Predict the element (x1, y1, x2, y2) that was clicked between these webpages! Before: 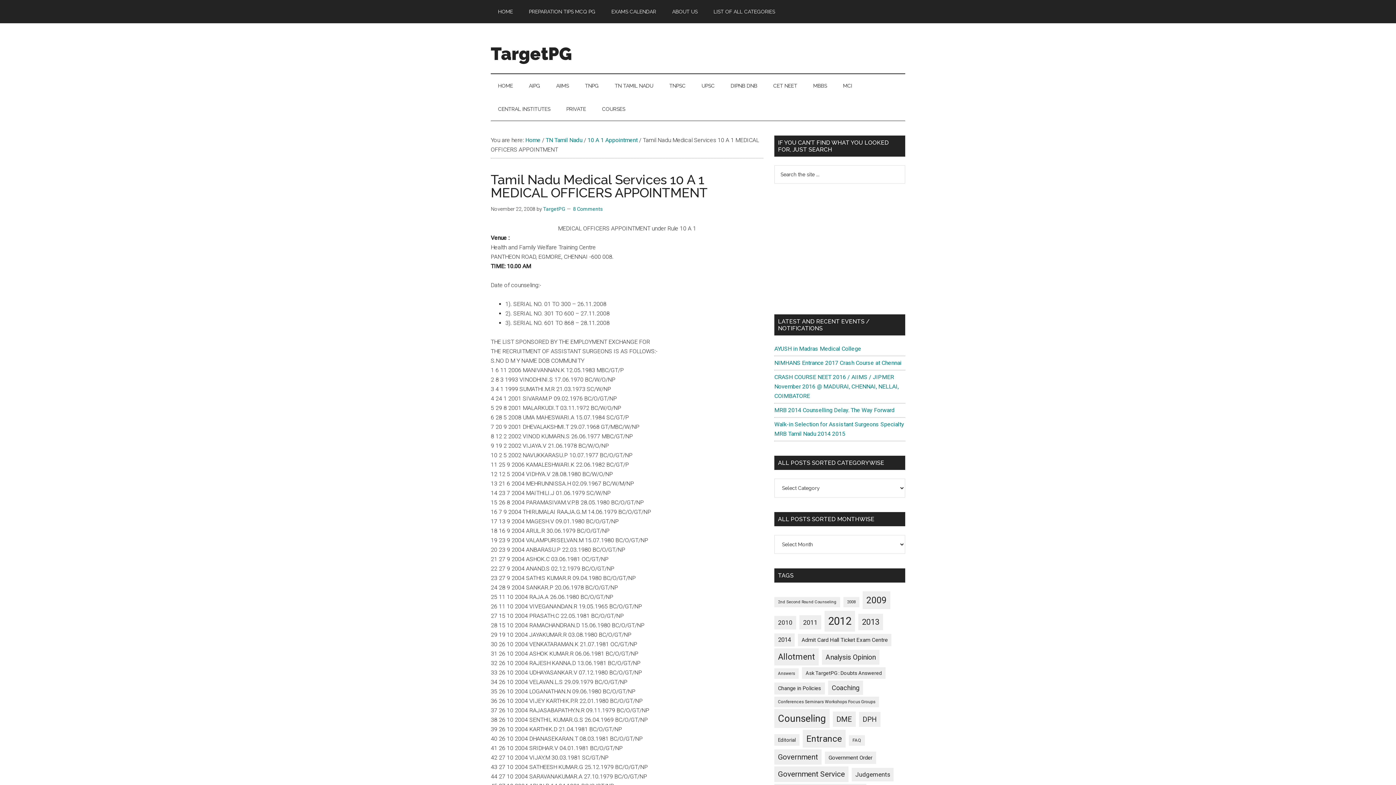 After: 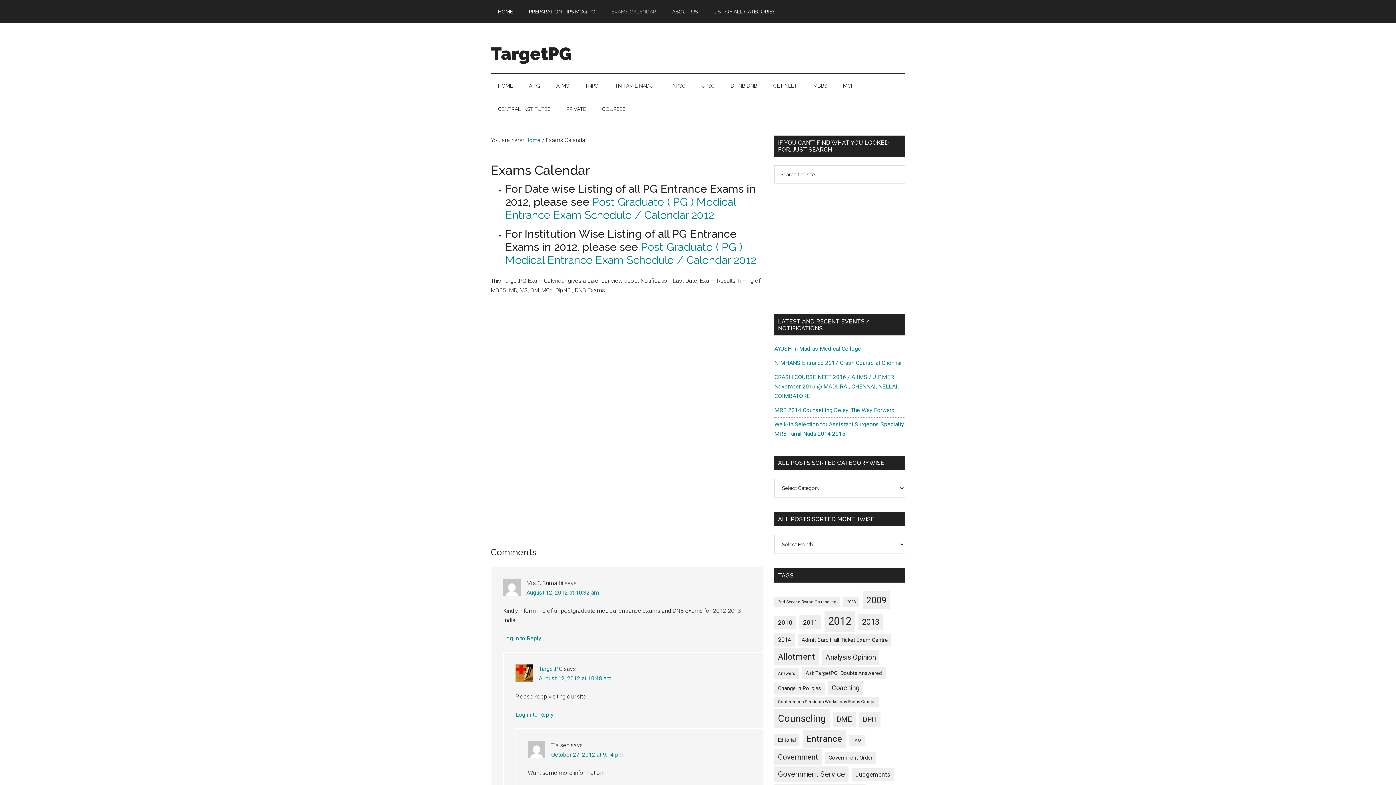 Action: bbox: (604, 0, 663, 23) label: EXAMS CALENDAR